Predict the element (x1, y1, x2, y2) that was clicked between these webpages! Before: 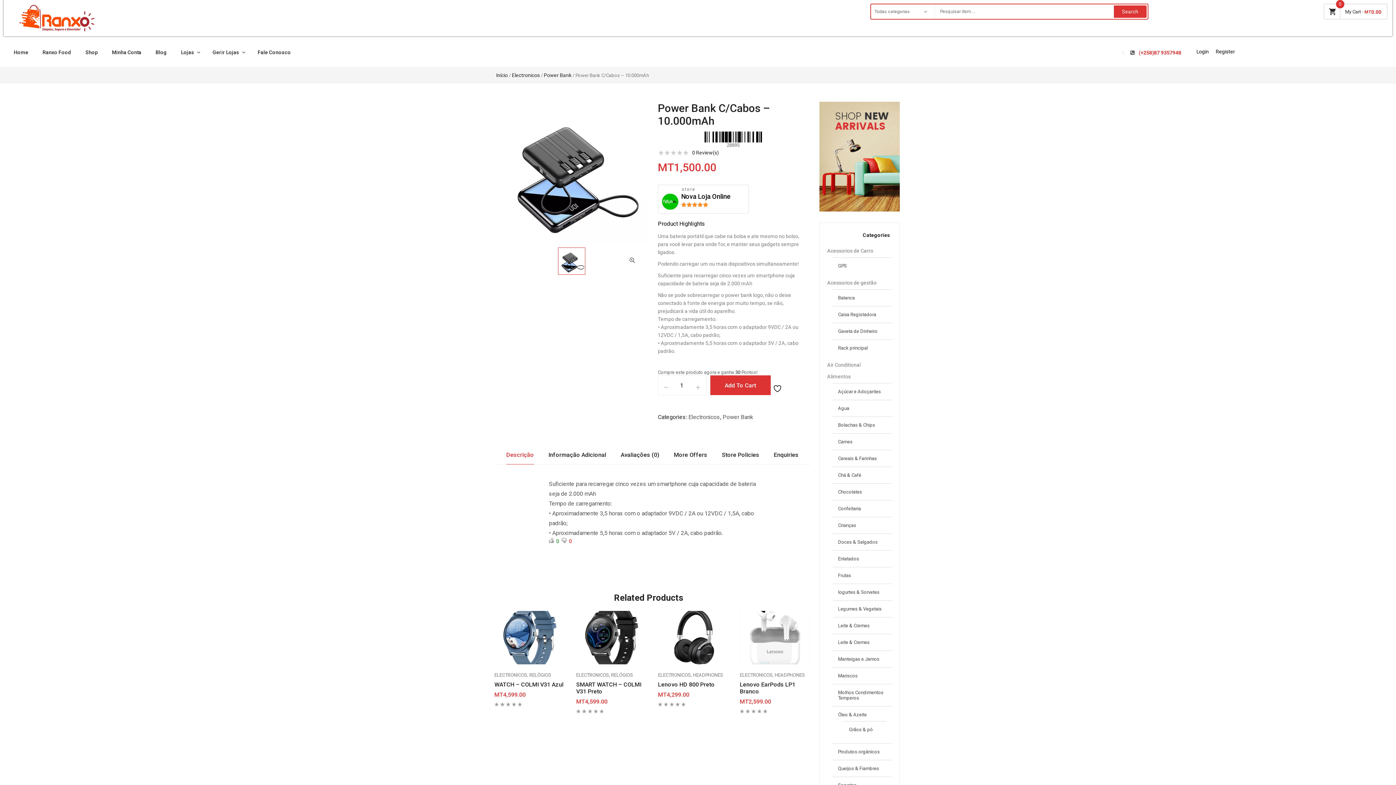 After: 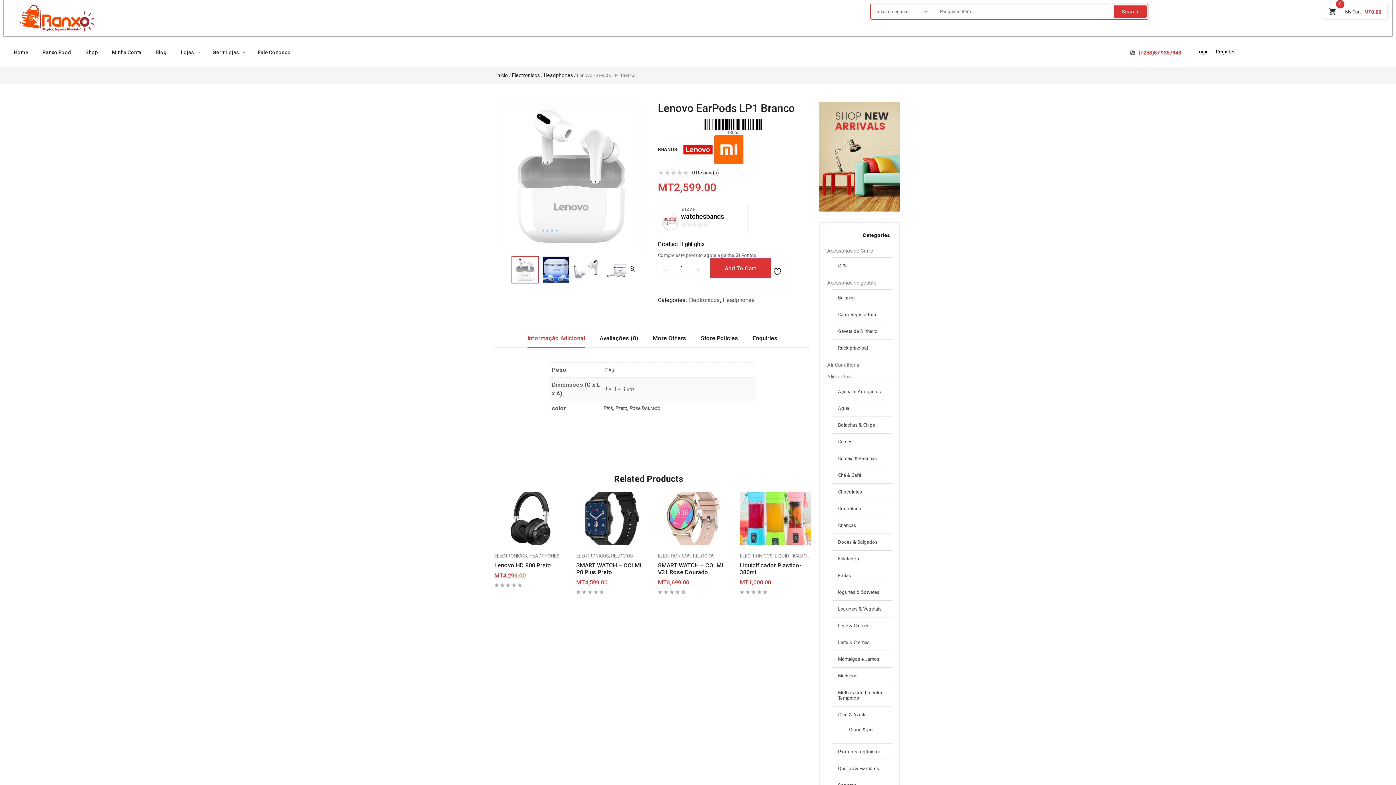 Action: bbox: (494, 611, 565, 664)